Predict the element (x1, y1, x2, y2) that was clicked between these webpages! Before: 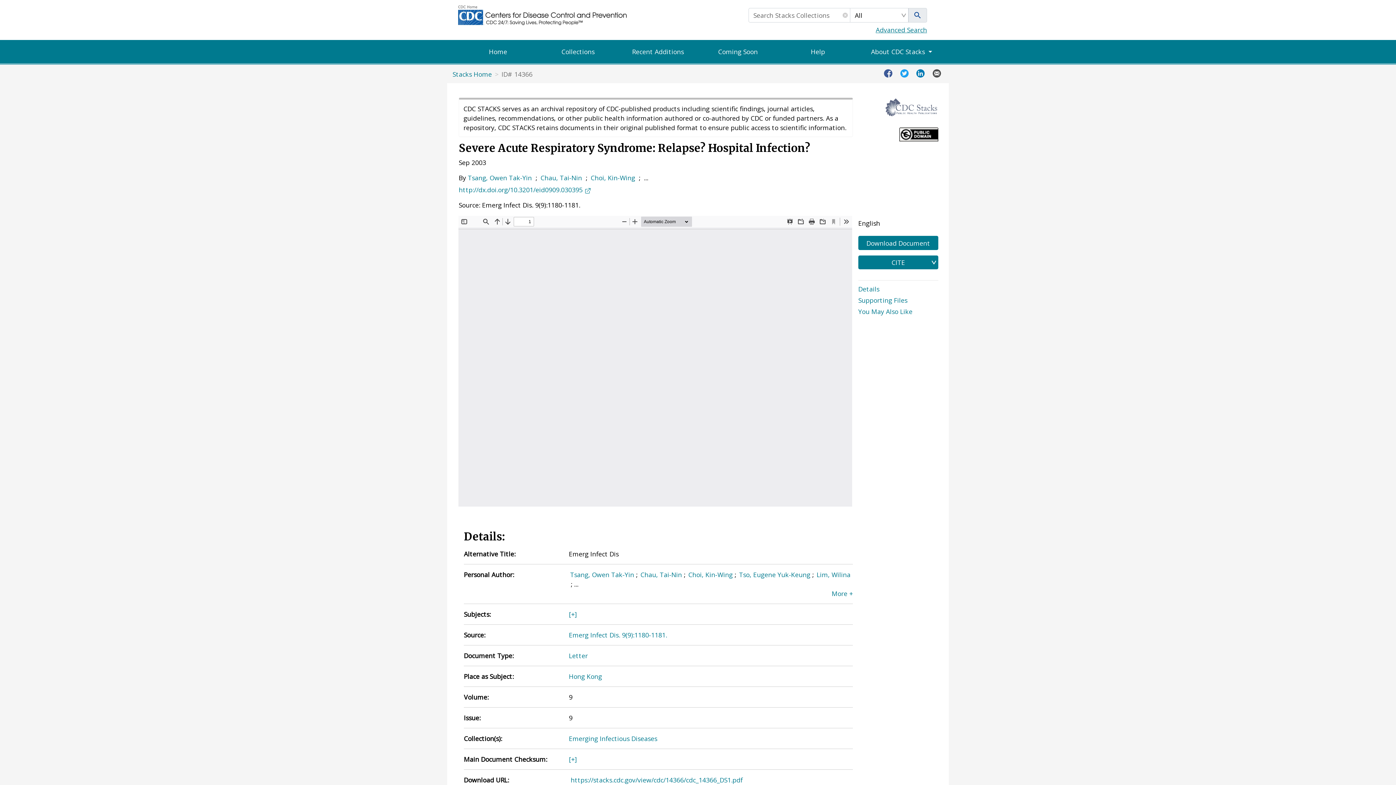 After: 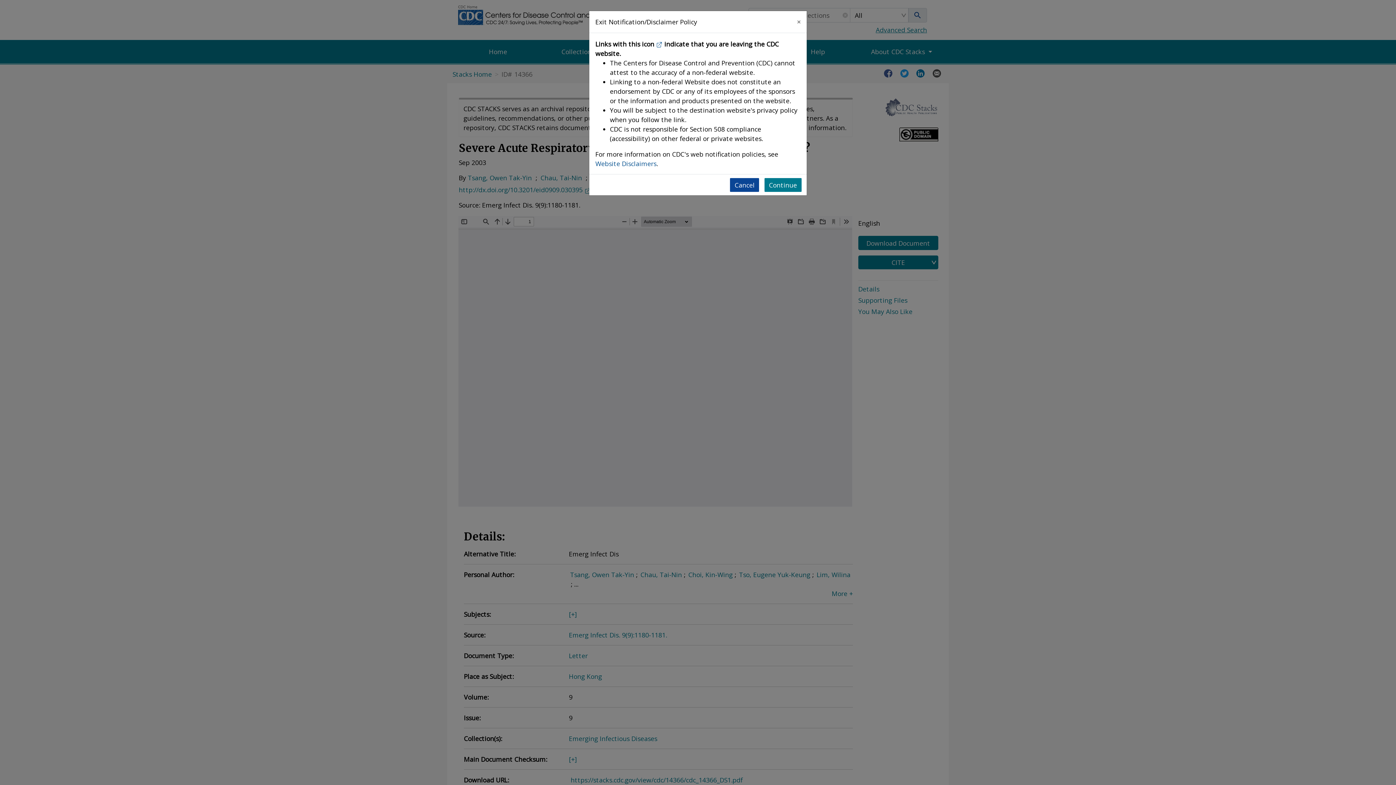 Action: bbox: (916, 67, 927, 77)